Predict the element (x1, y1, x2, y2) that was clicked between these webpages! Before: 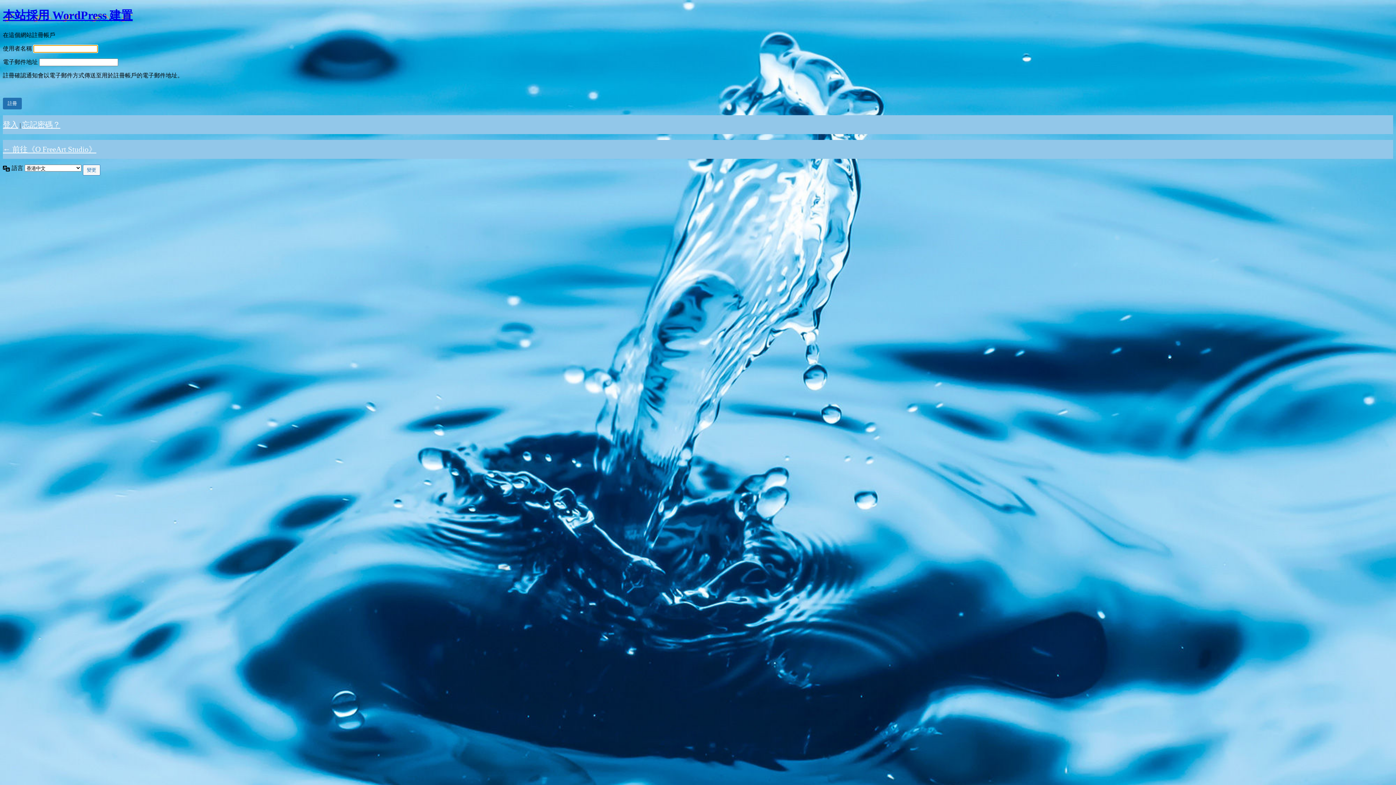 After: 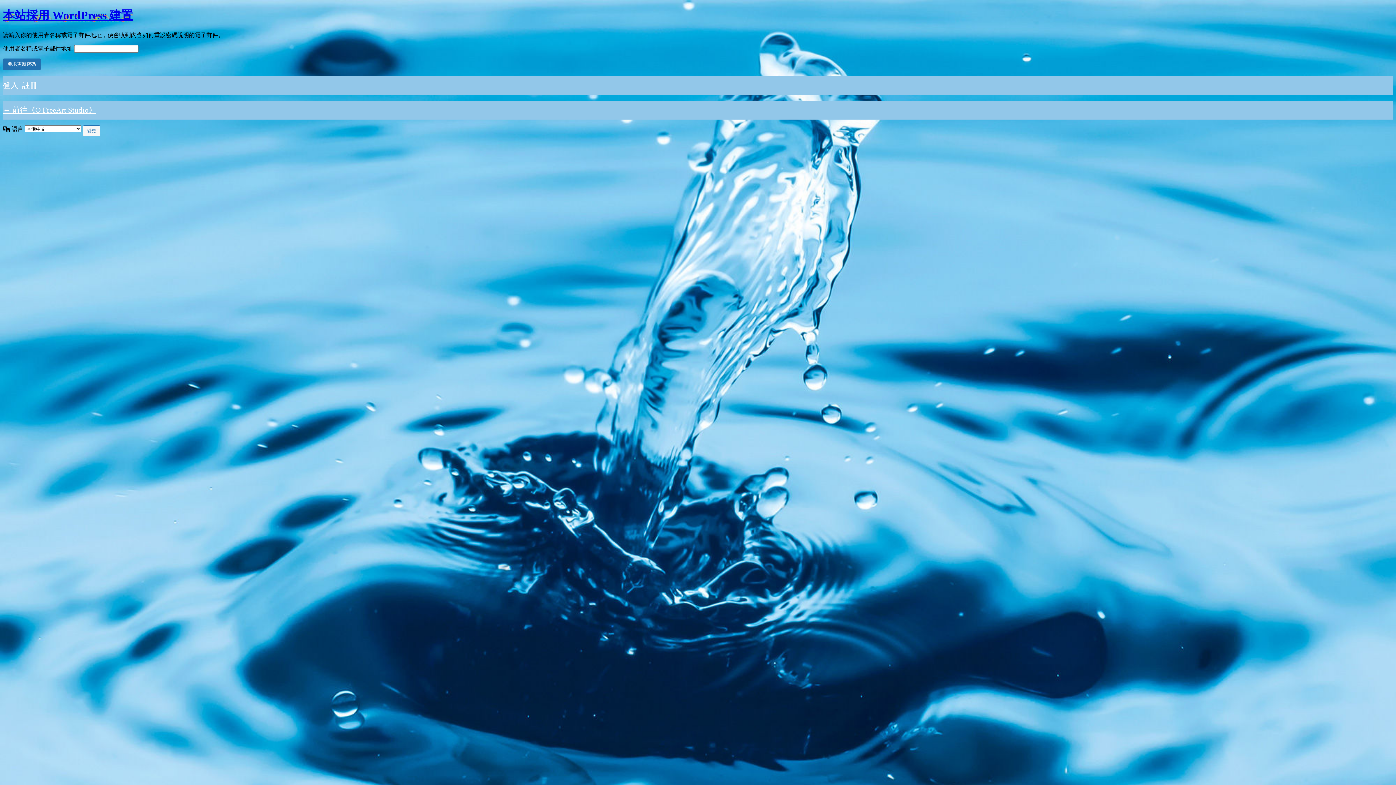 Action: label: 忘記密碼？ bbox: (22, 120, 60, 128)